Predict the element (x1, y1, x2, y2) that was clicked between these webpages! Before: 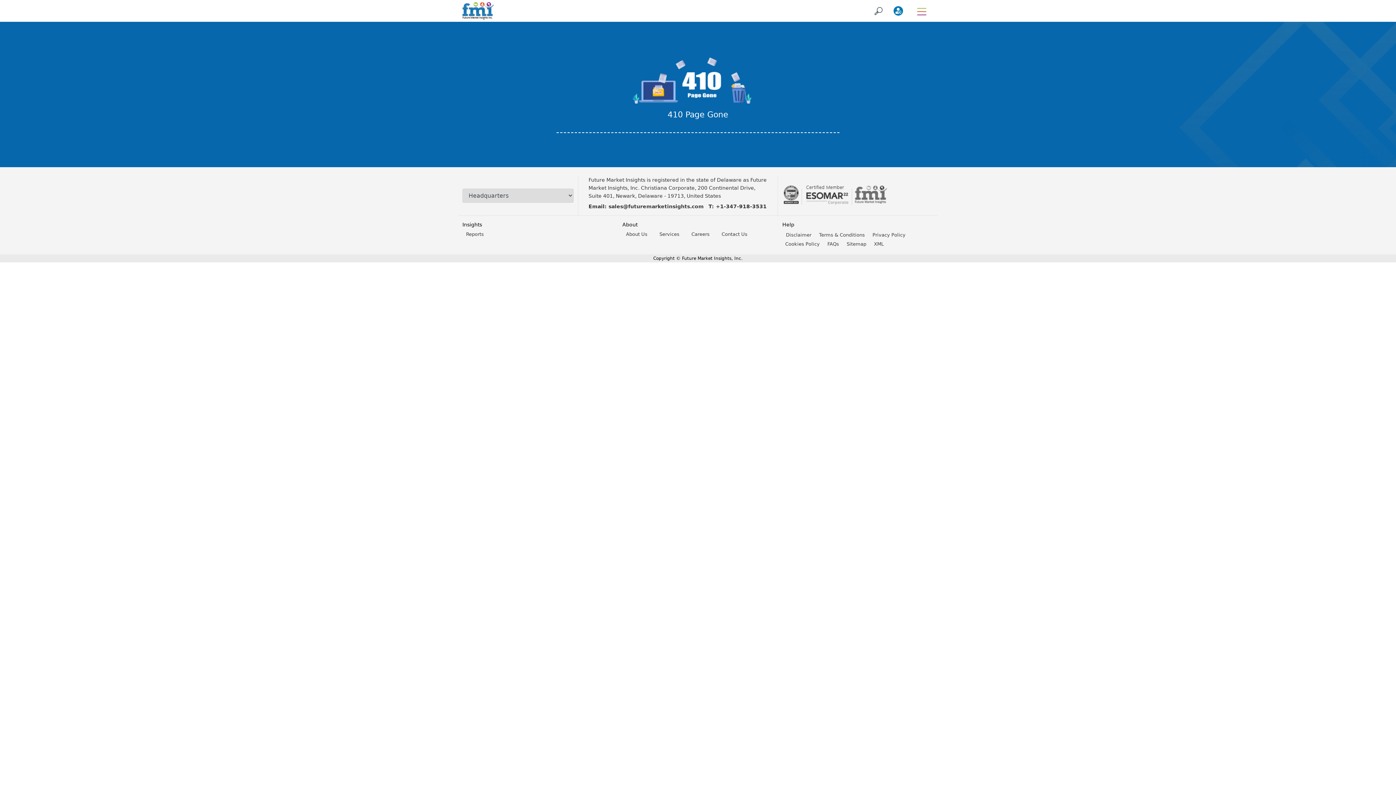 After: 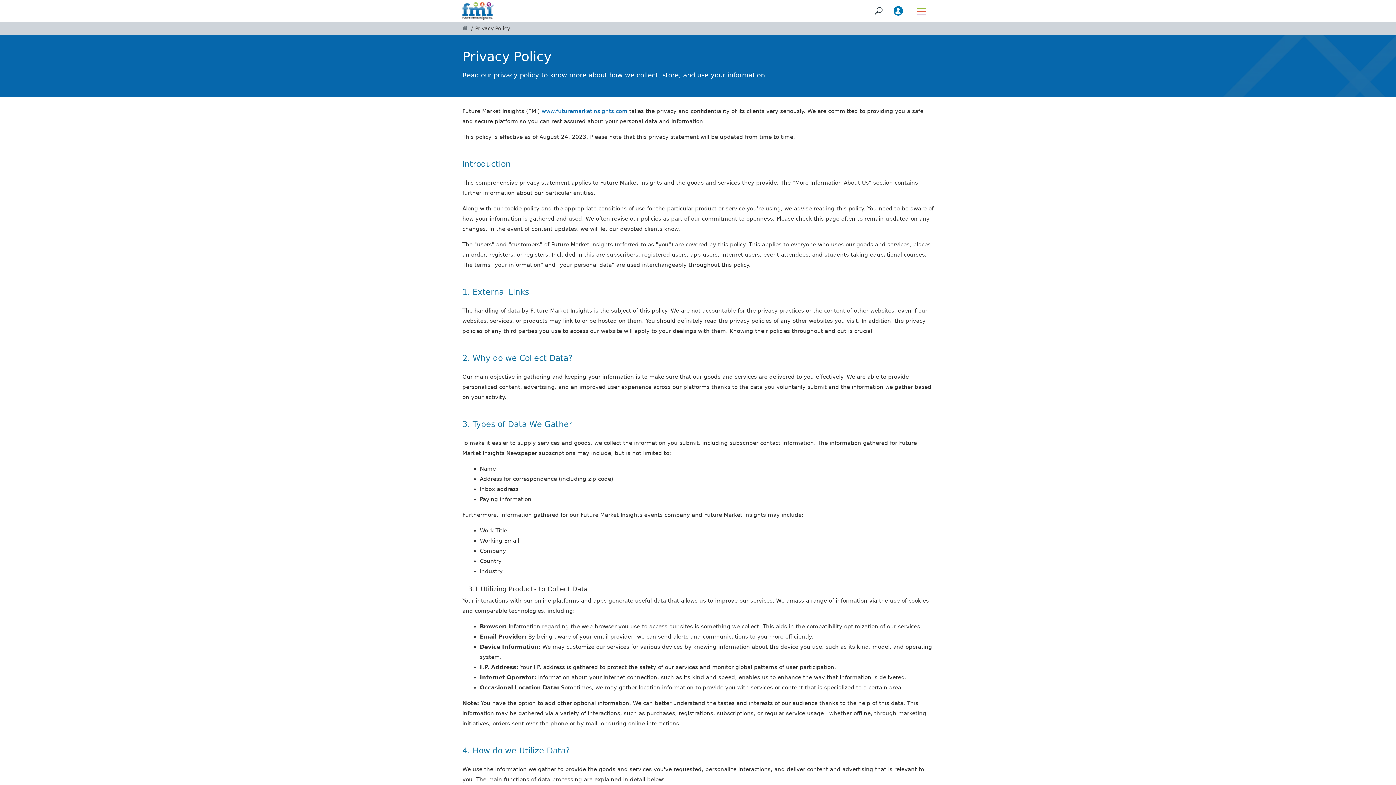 Action: label: Privacy Policy bbox: (869, 230, 908, 239)